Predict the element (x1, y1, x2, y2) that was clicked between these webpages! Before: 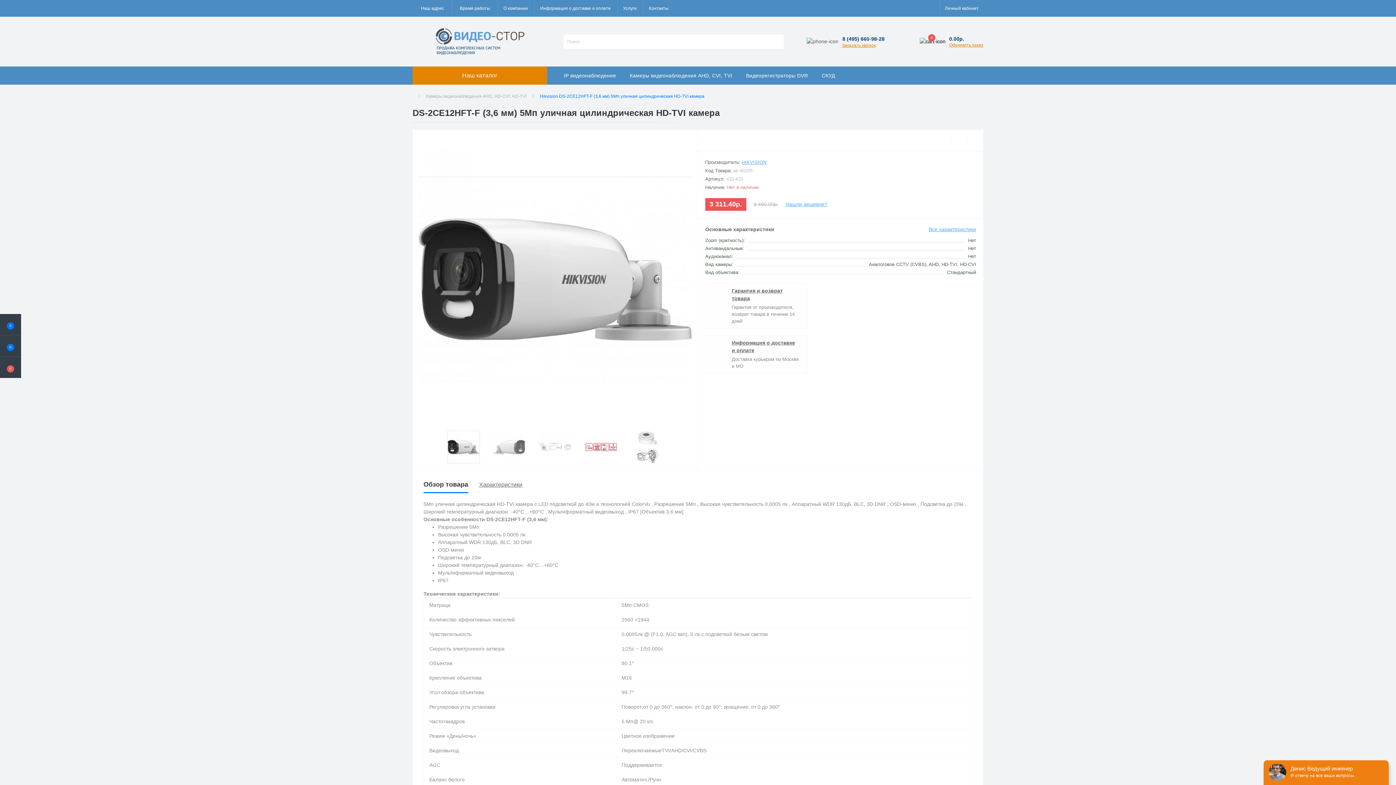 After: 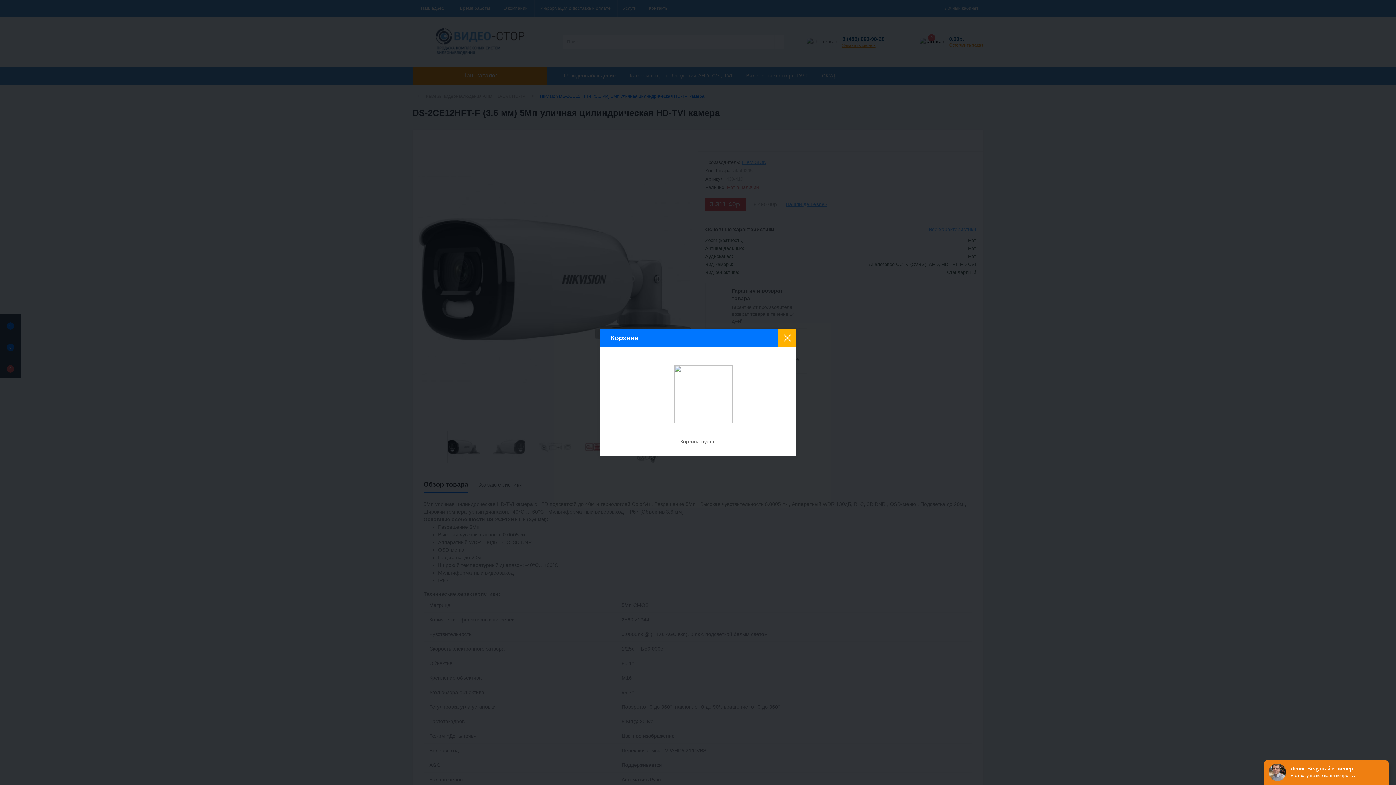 Action: label: 0 bbox: (919, 37, 945, 45)